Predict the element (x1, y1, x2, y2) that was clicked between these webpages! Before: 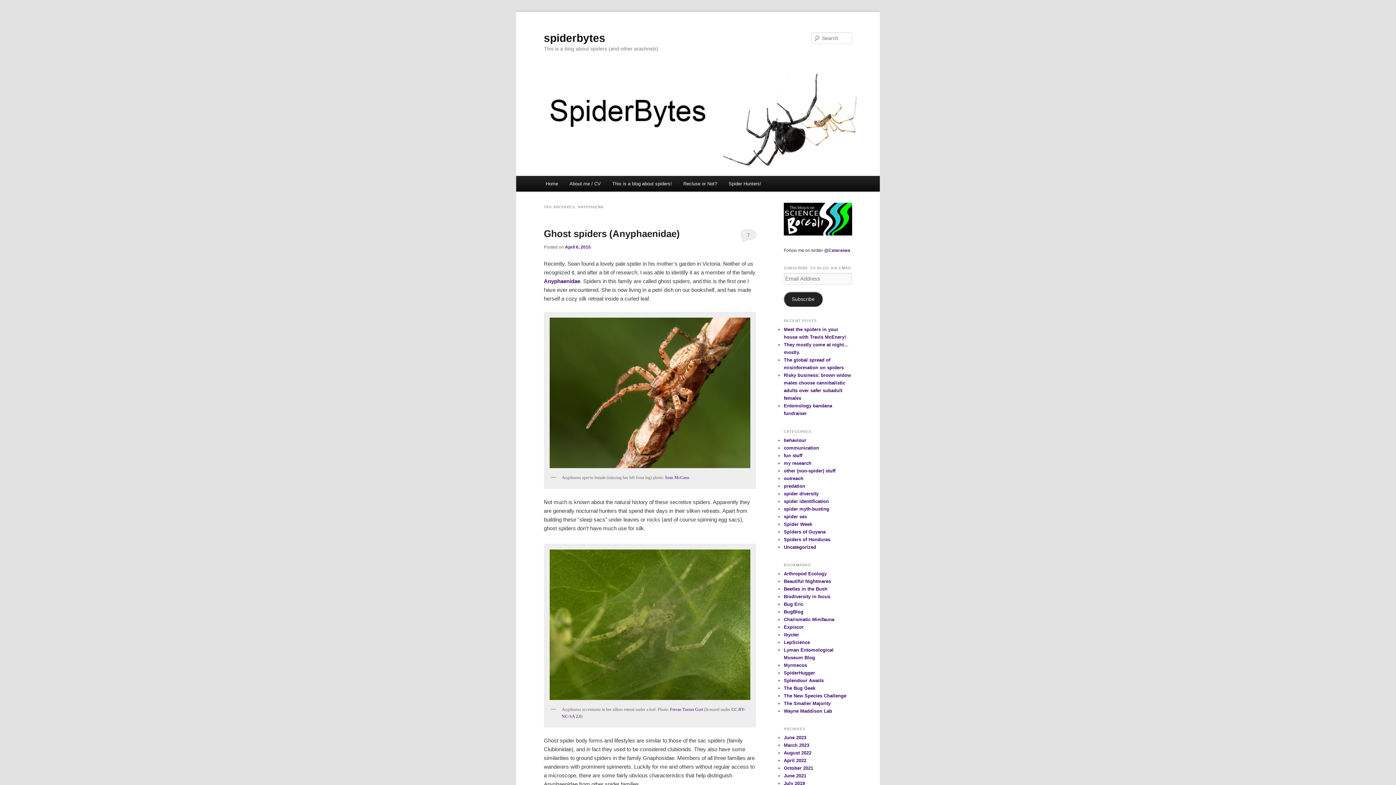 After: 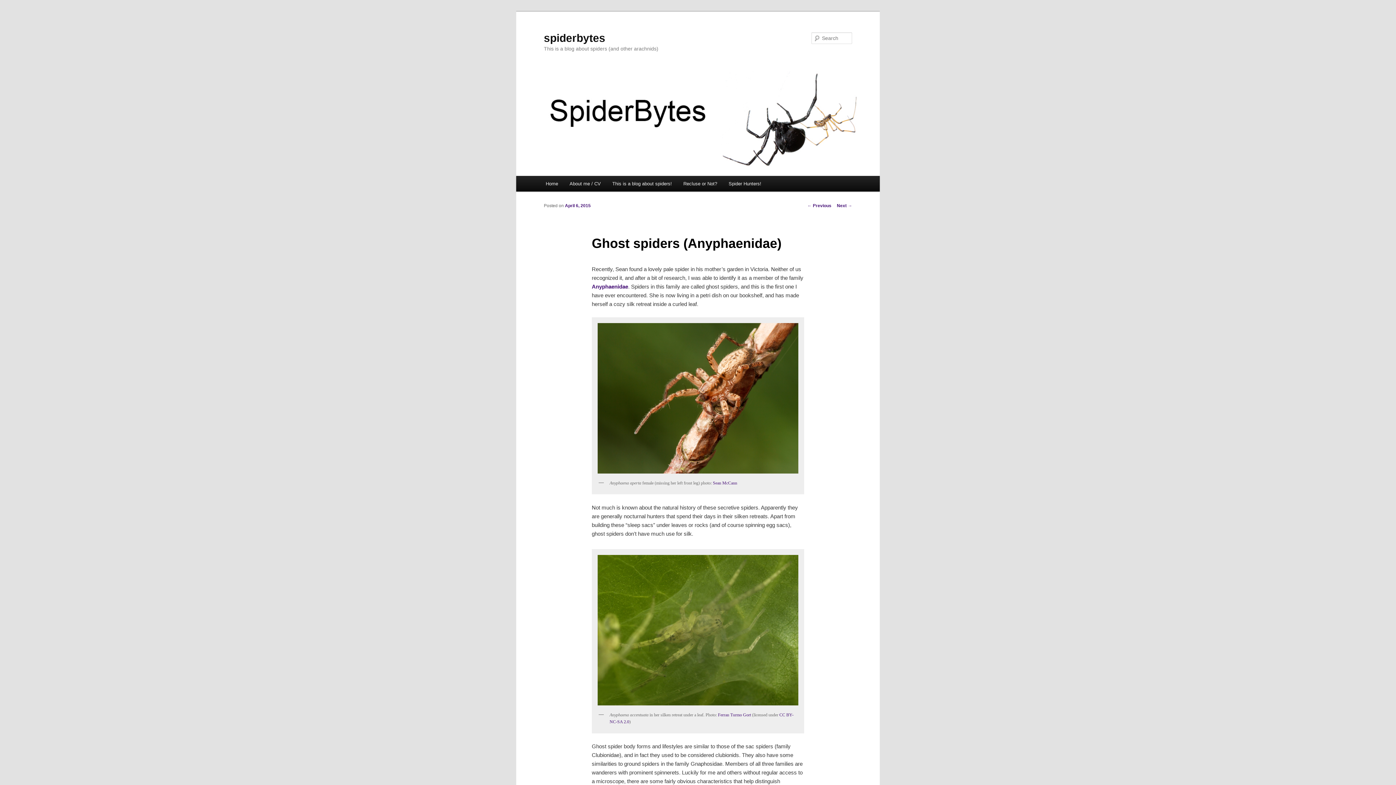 Action: bbox: (544, 228, 680, 239) label: Ghost spiders (Anyphaenidae)